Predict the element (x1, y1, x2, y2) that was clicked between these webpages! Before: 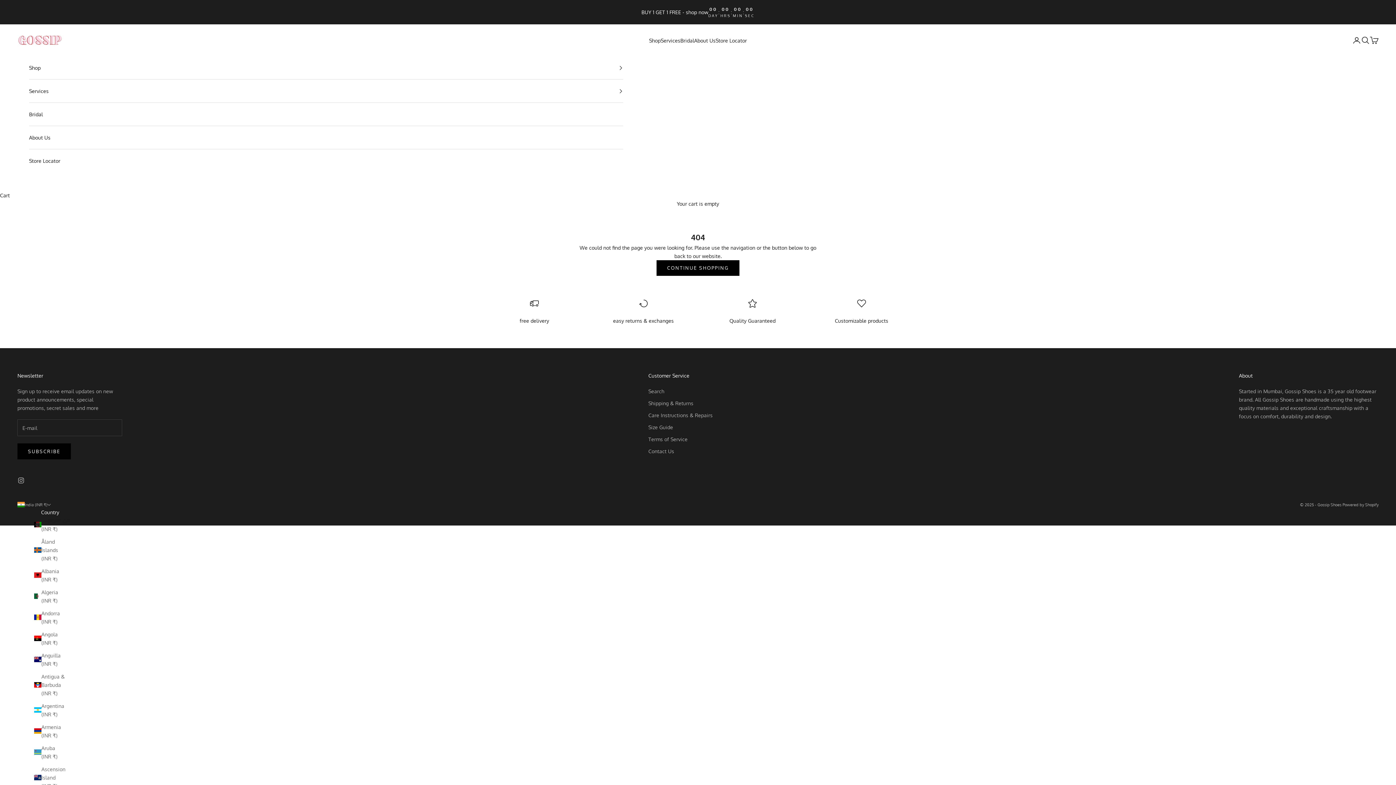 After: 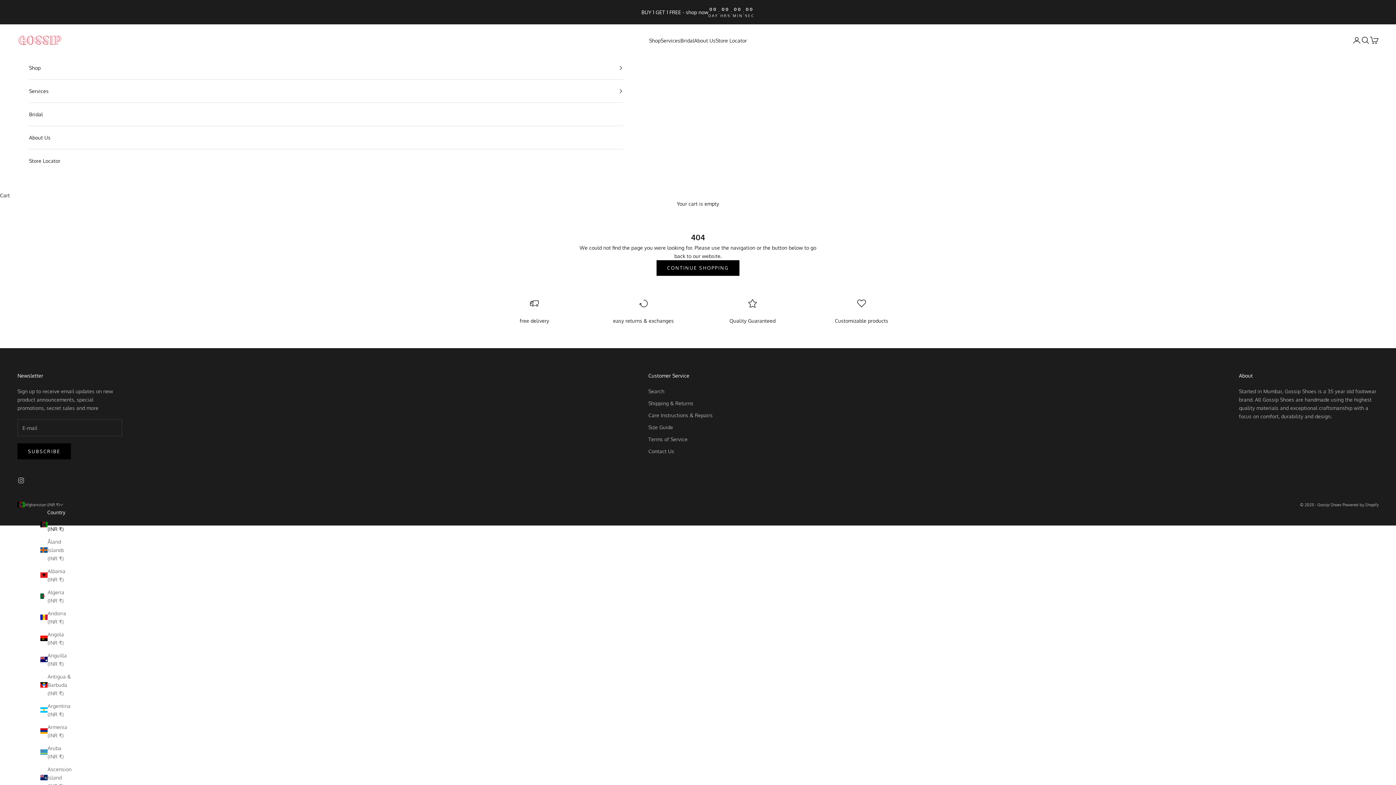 Action: bbox: (34, 516, 66, 533) label: Afghanistan (INR ₹)